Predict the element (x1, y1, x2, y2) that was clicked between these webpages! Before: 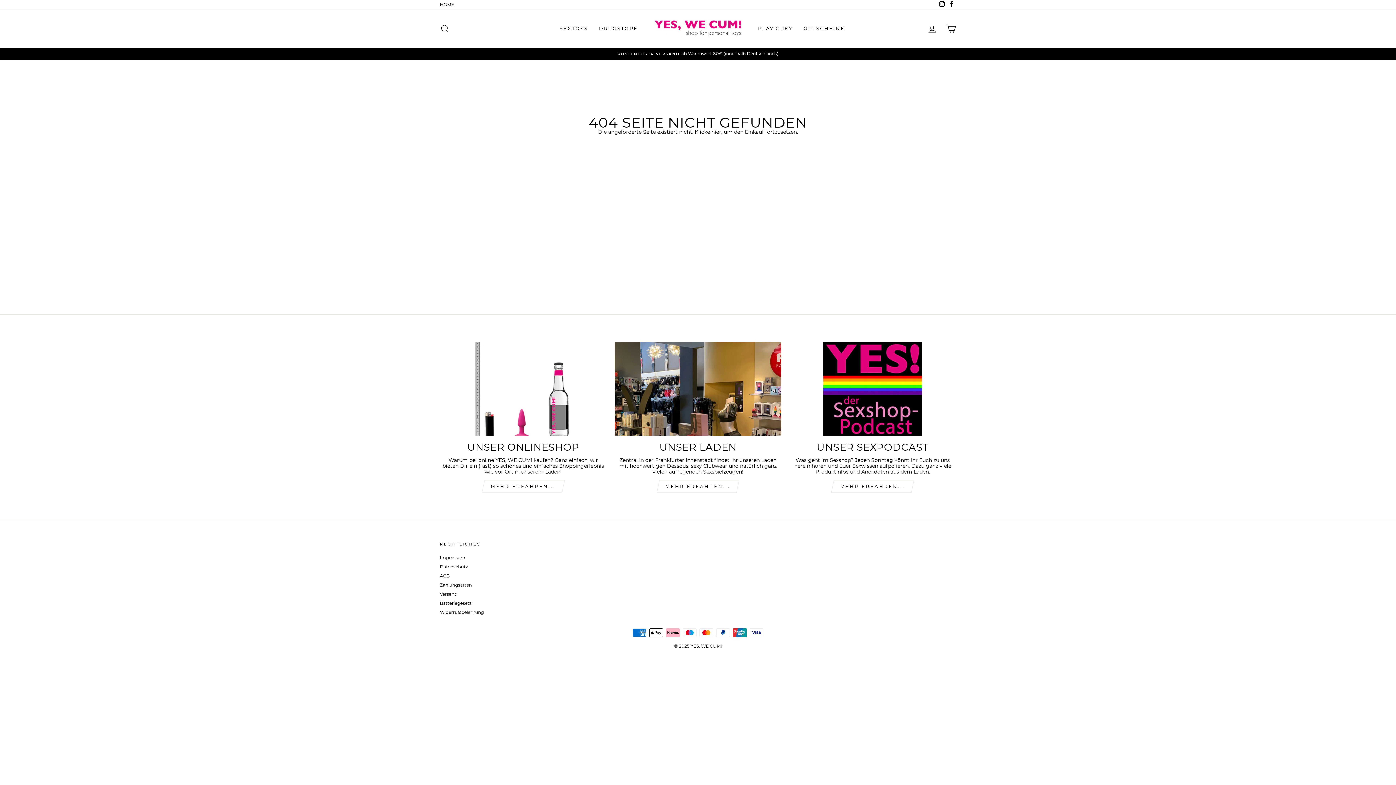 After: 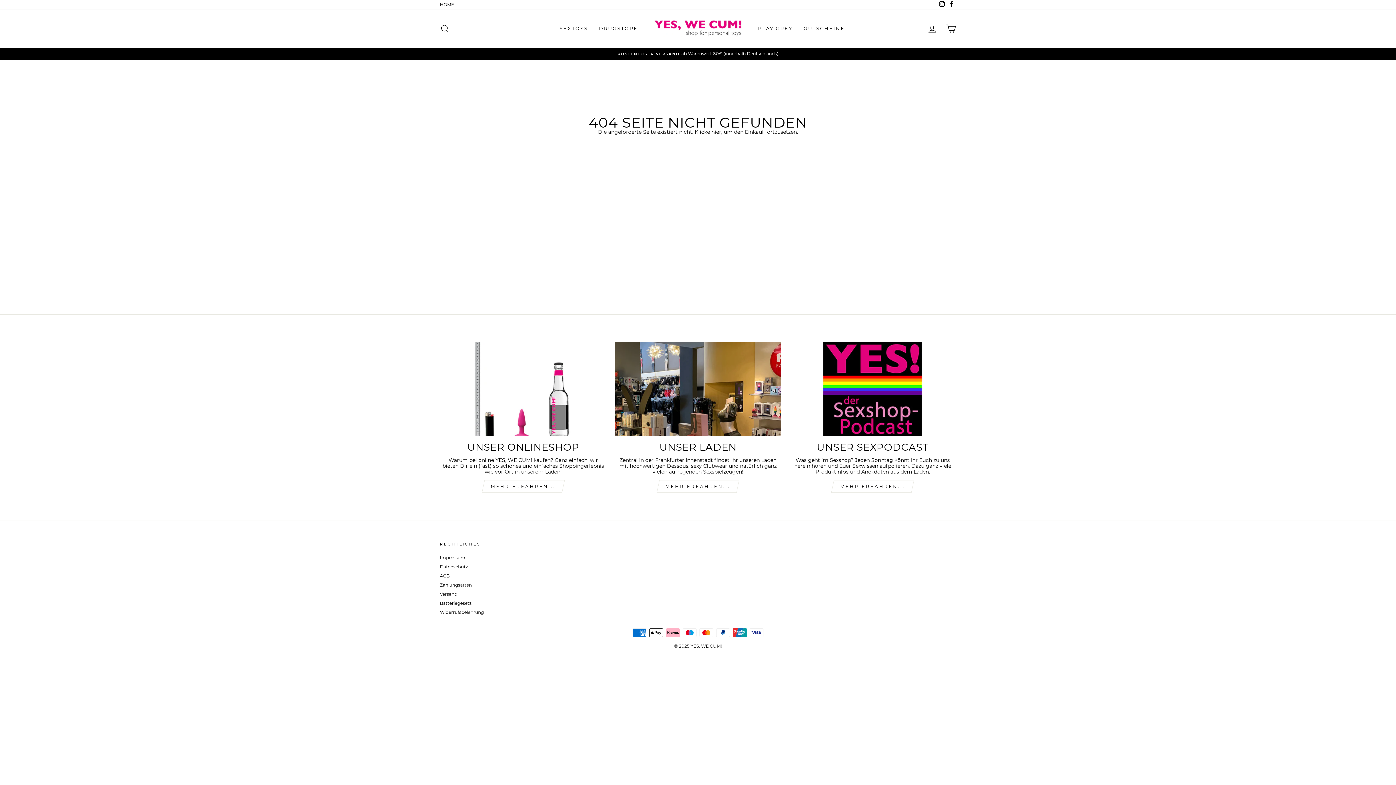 Action: label: Facebook bbox: (946, 0, 956, 9)